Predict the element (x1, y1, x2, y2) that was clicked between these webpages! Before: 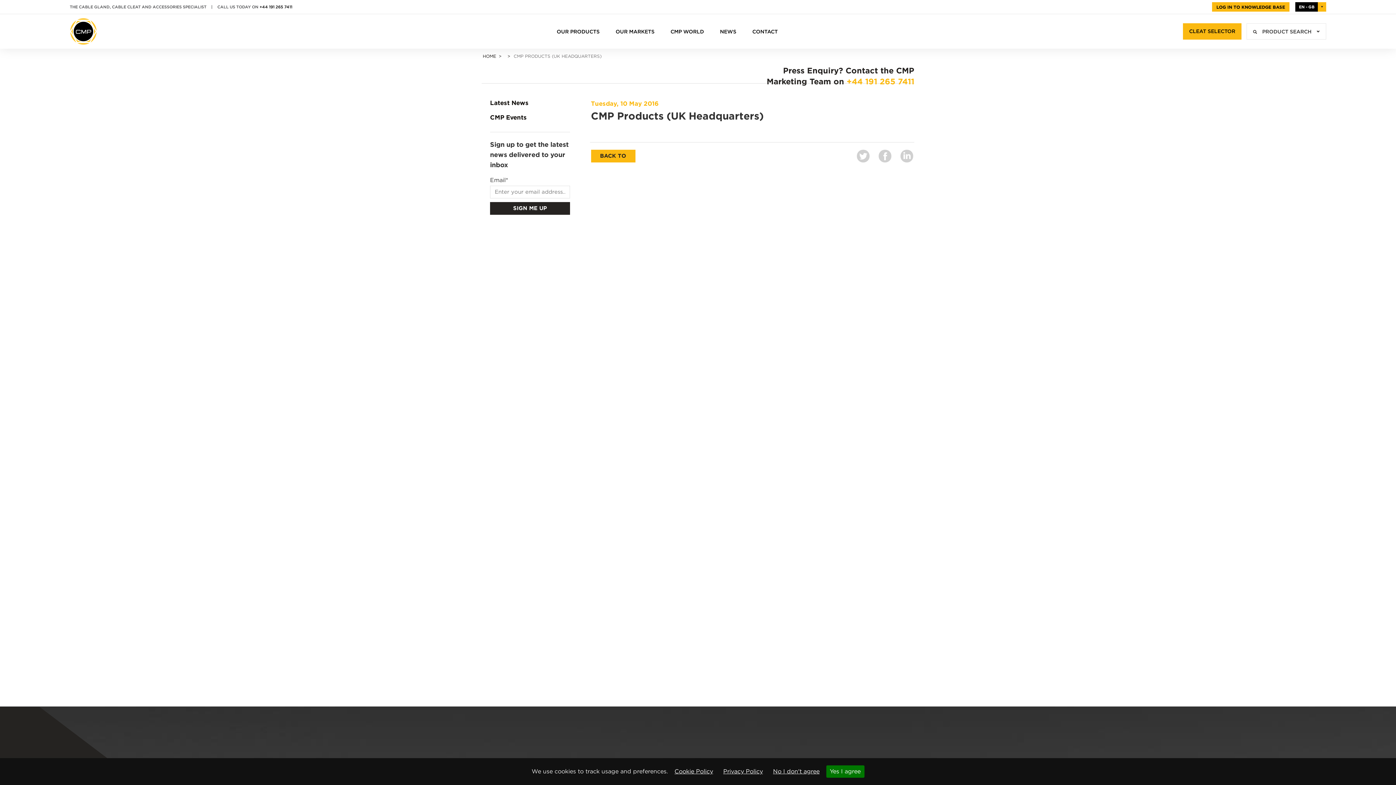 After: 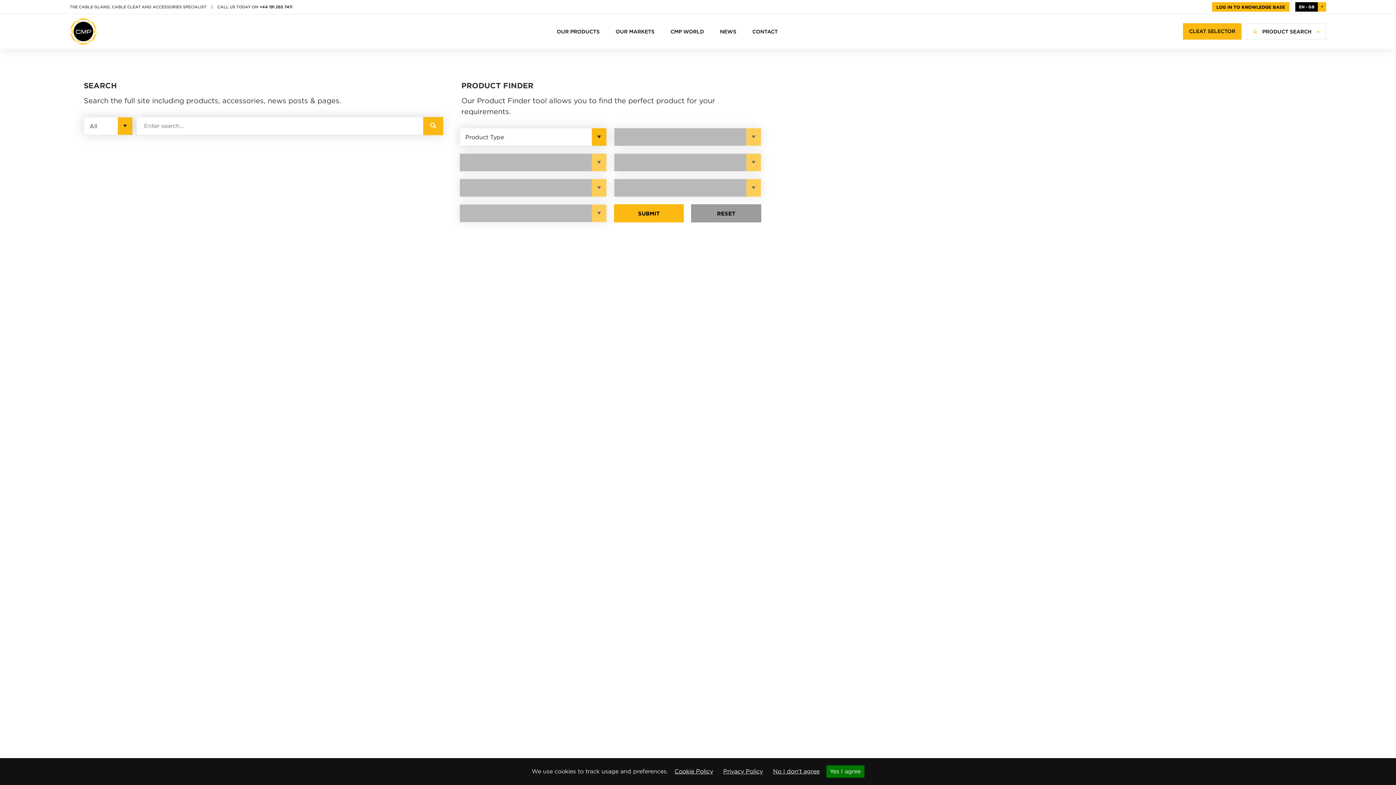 Action: bbox: (1246, 23, 1326, 39) label:  PRODUCT SEARCH 